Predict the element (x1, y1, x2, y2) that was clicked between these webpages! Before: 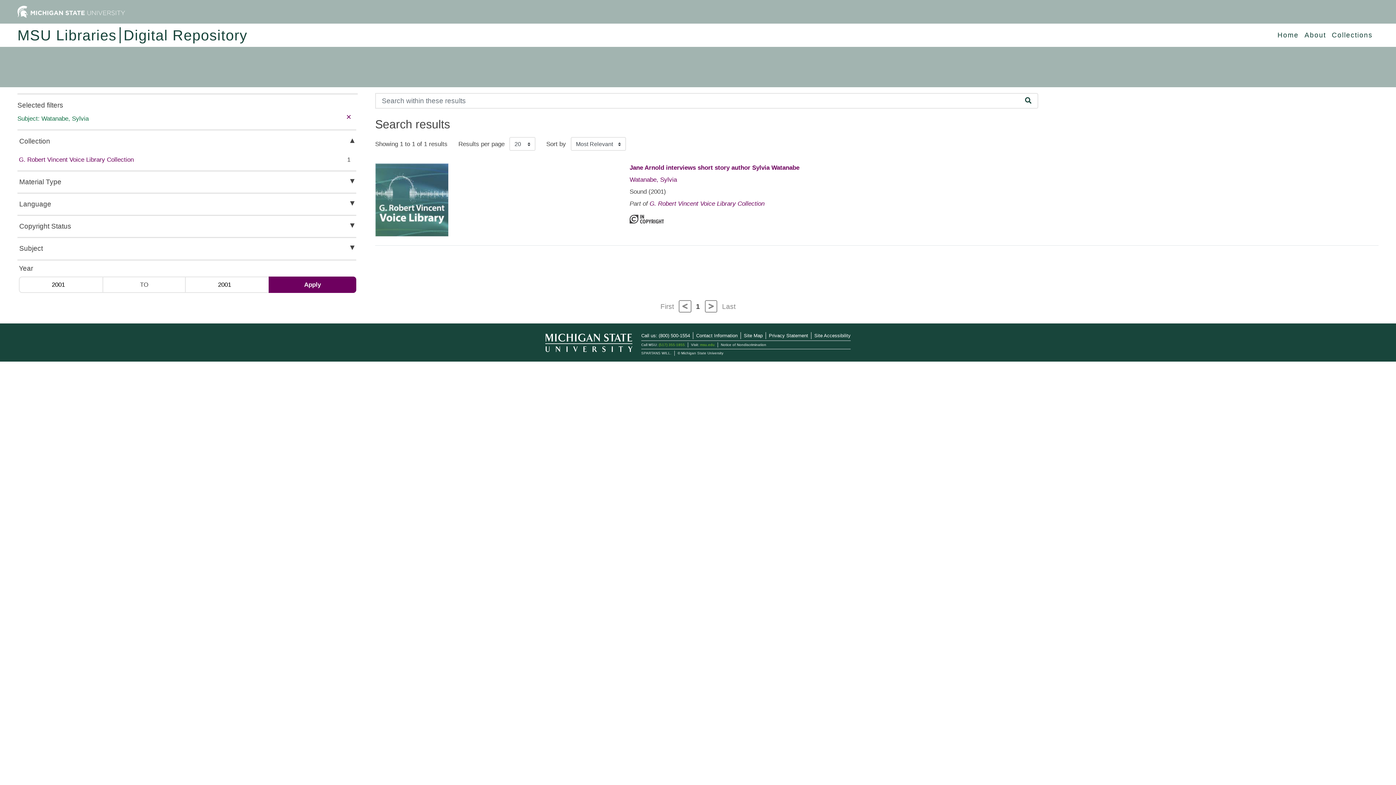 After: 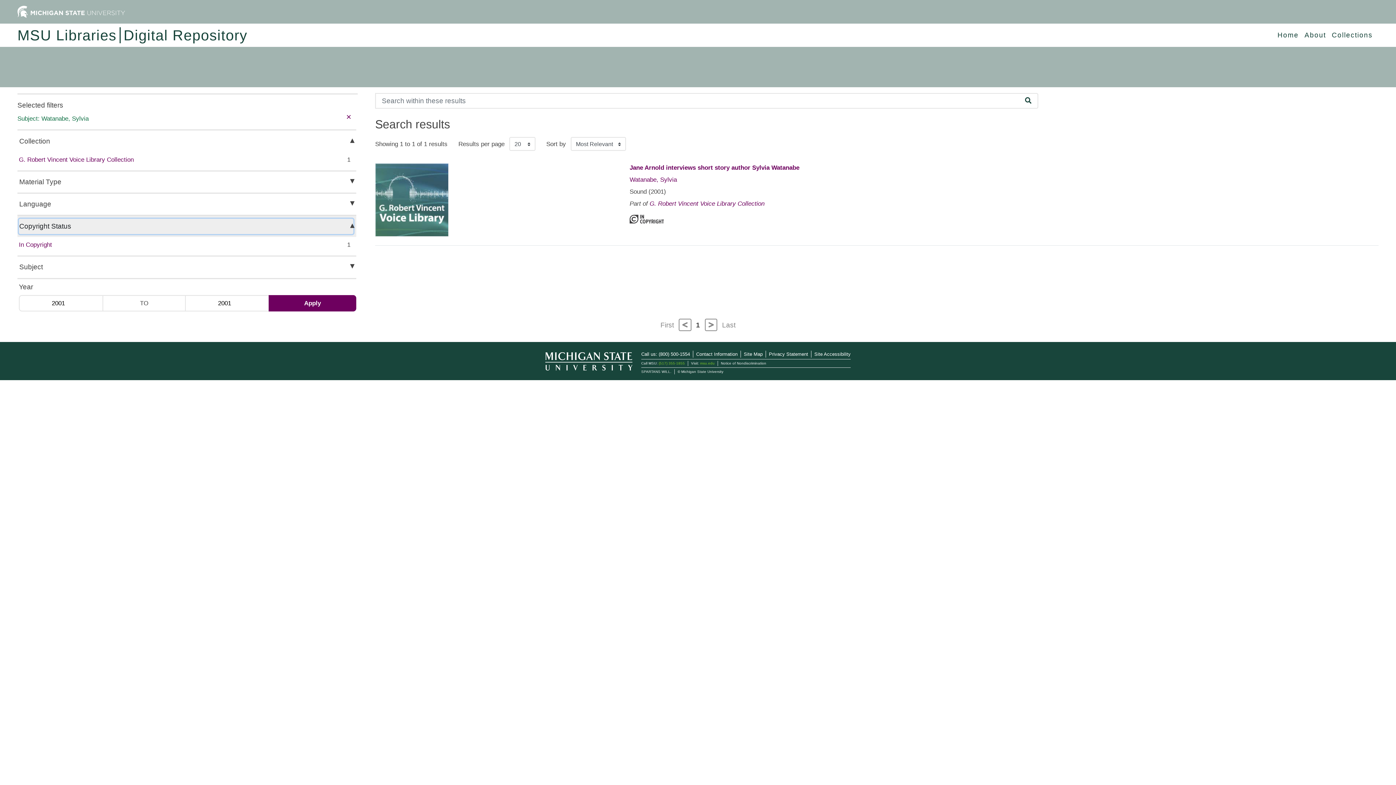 Action: bbox: (18, 218, 353, 234) label: Copyright Status